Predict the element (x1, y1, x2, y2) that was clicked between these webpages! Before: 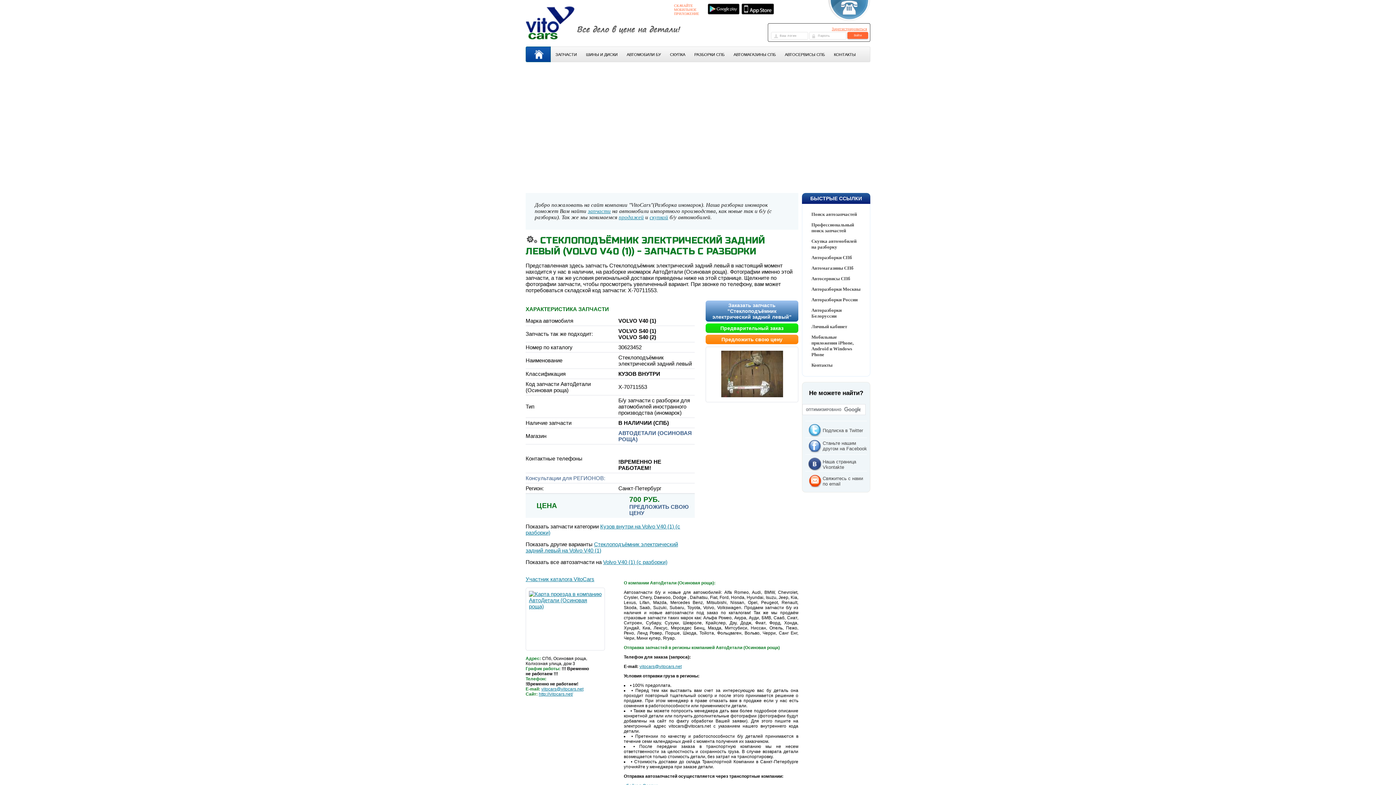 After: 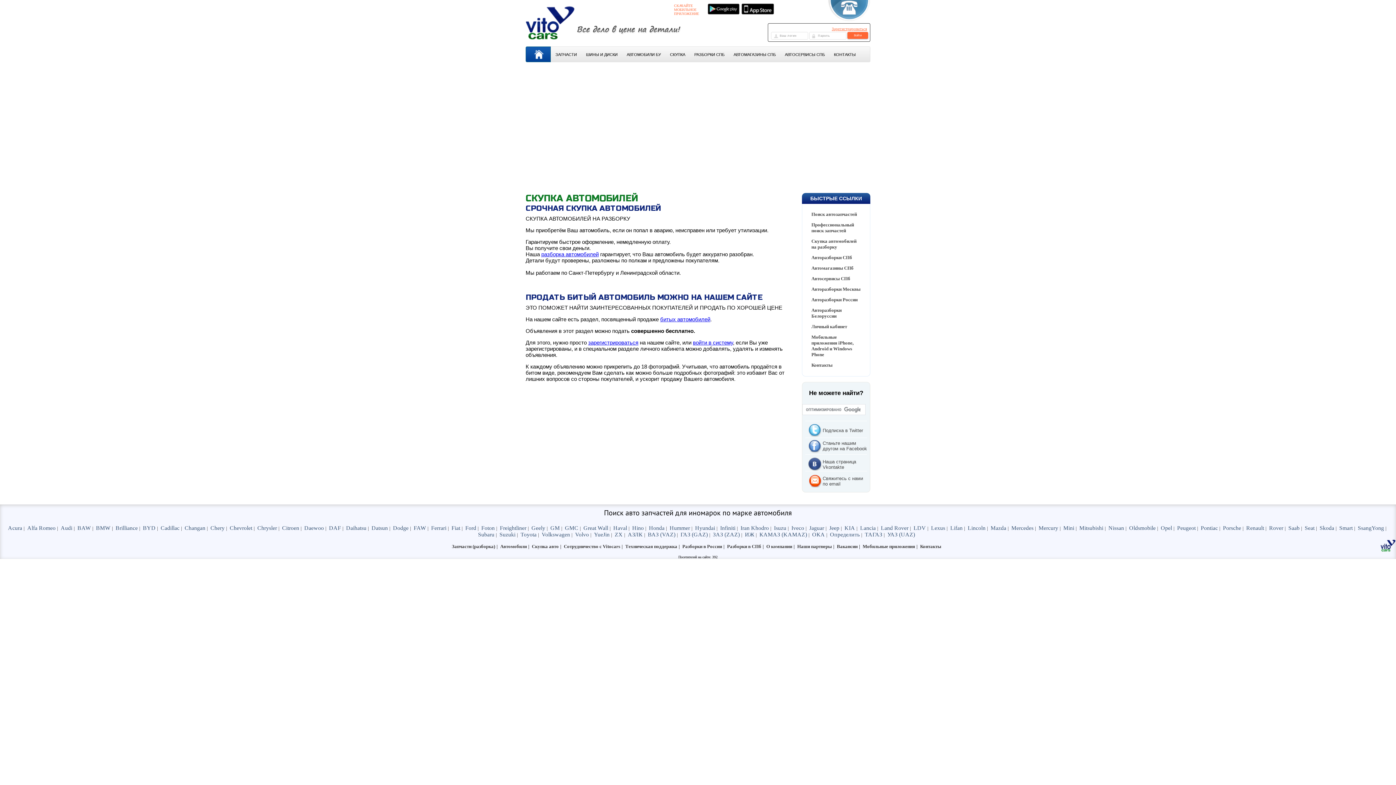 Action: label: СКУПКА bbox: (665, 46, 689, 61)